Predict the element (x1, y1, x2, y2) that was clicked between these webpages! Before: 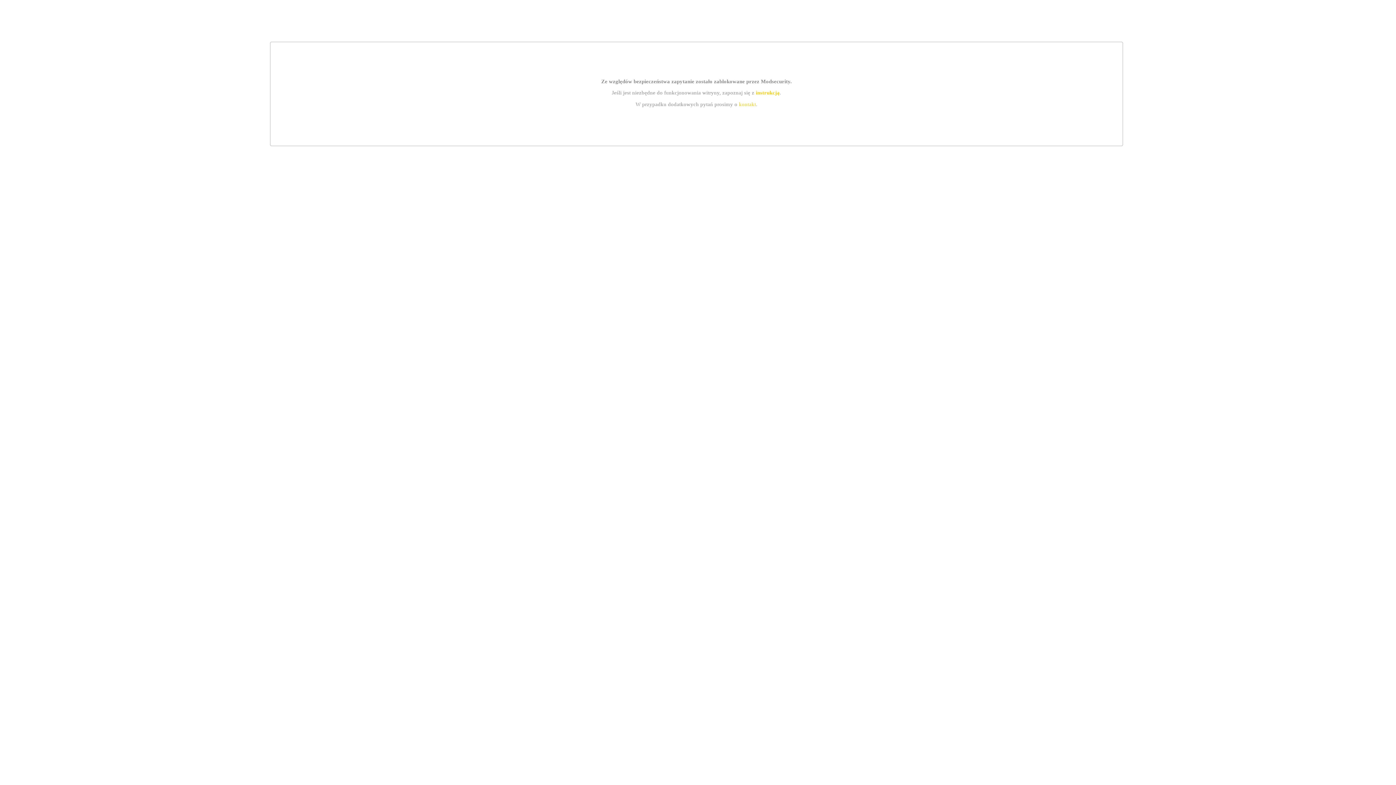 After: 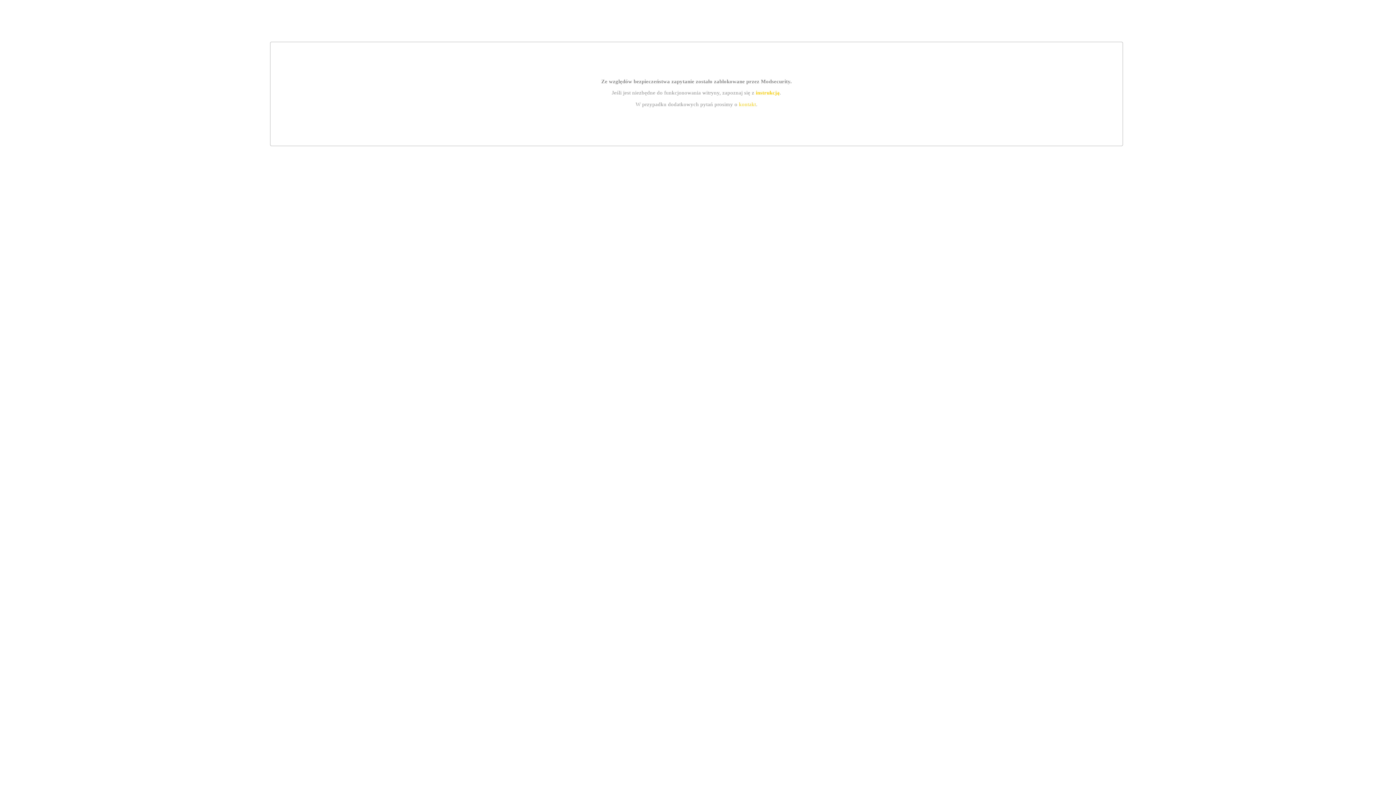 Action: label: kontakt bbox: (739, 101, 756, 107)